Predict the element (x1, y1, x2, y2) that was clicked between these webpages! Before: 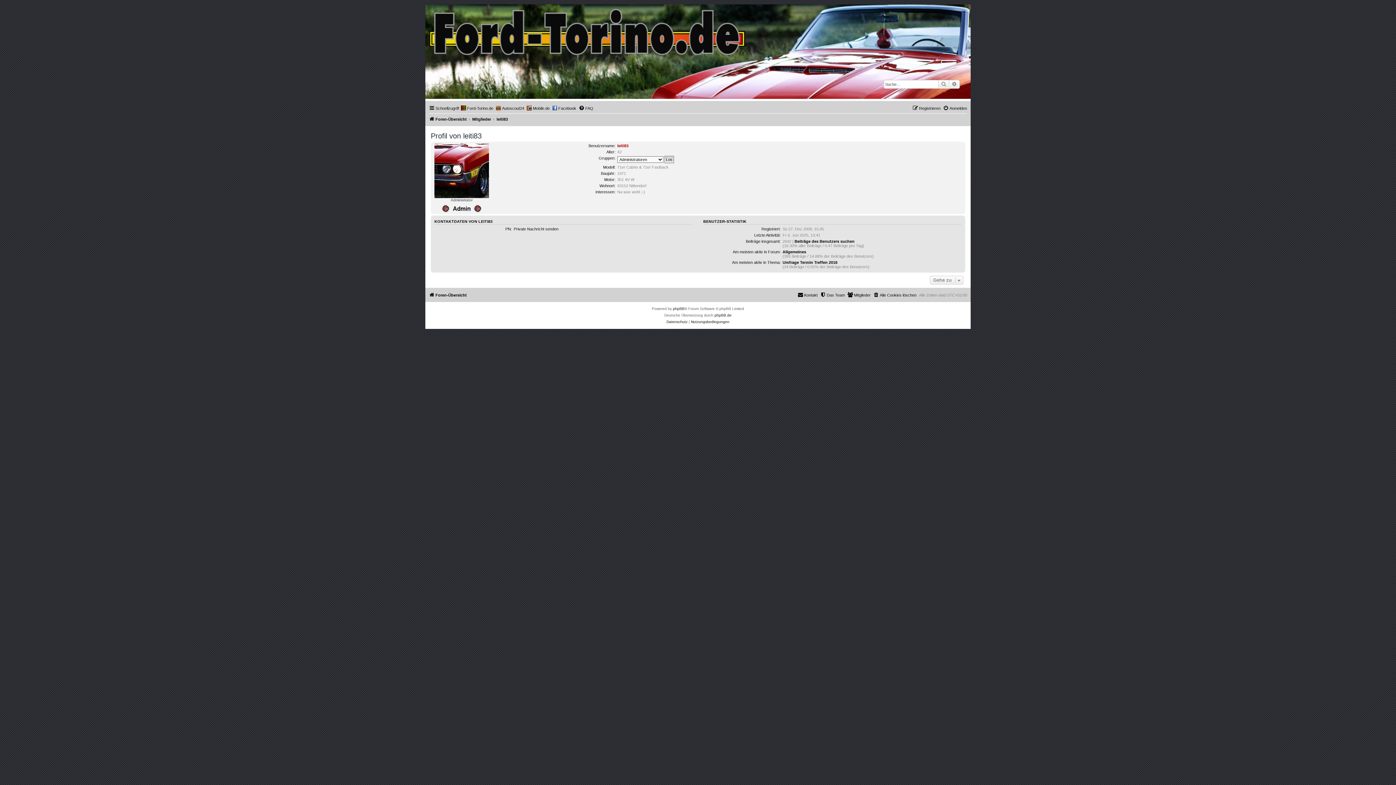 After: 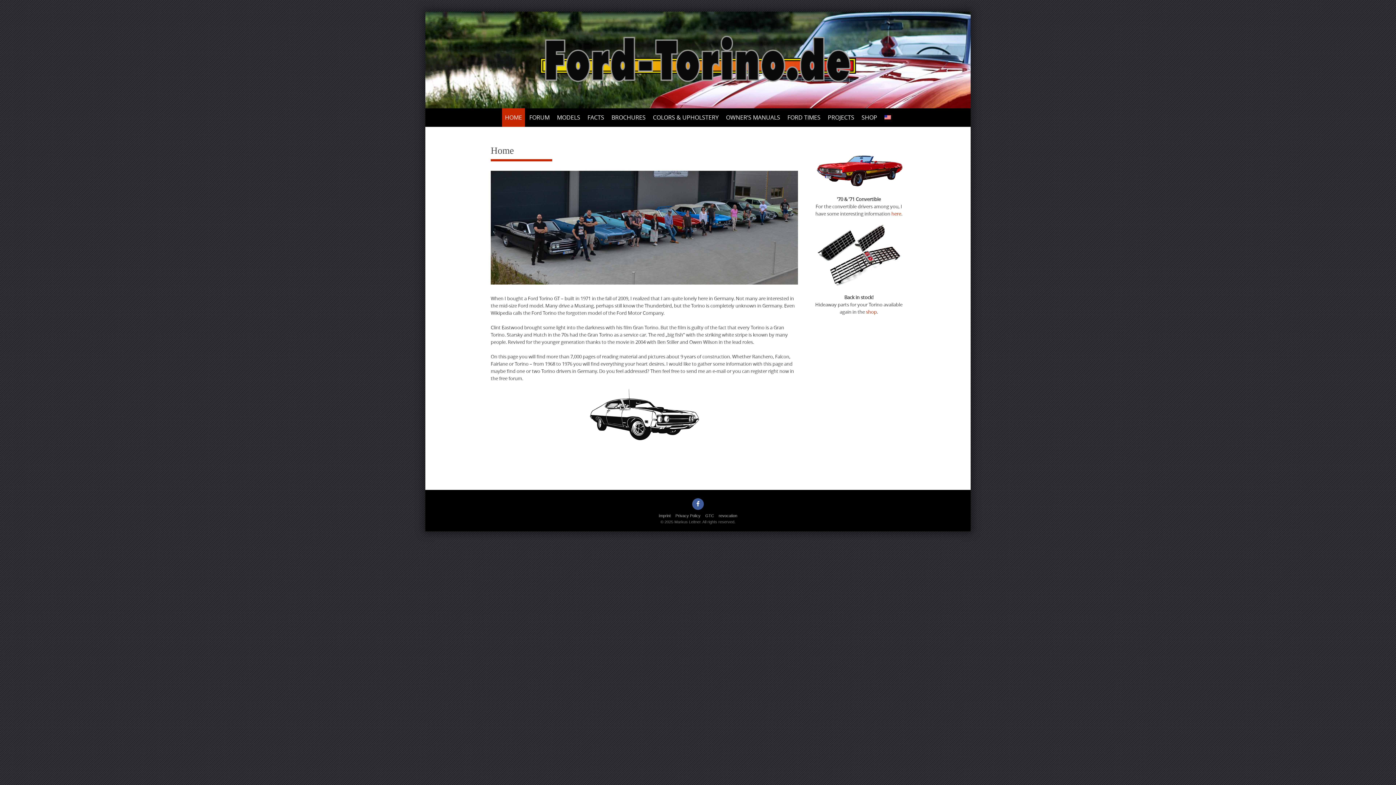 Action: bbox: (461, 104, 493, 112) label: Ford-Torino.de